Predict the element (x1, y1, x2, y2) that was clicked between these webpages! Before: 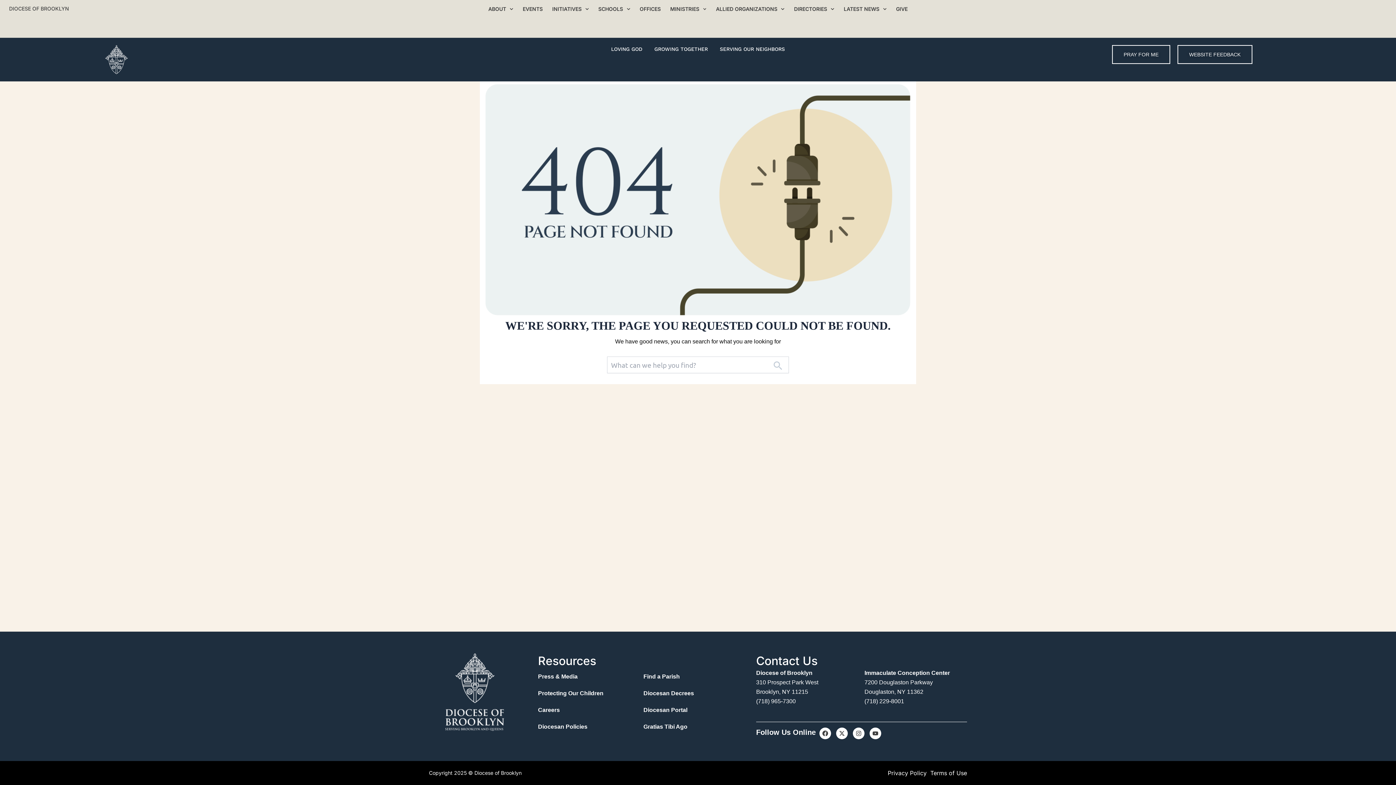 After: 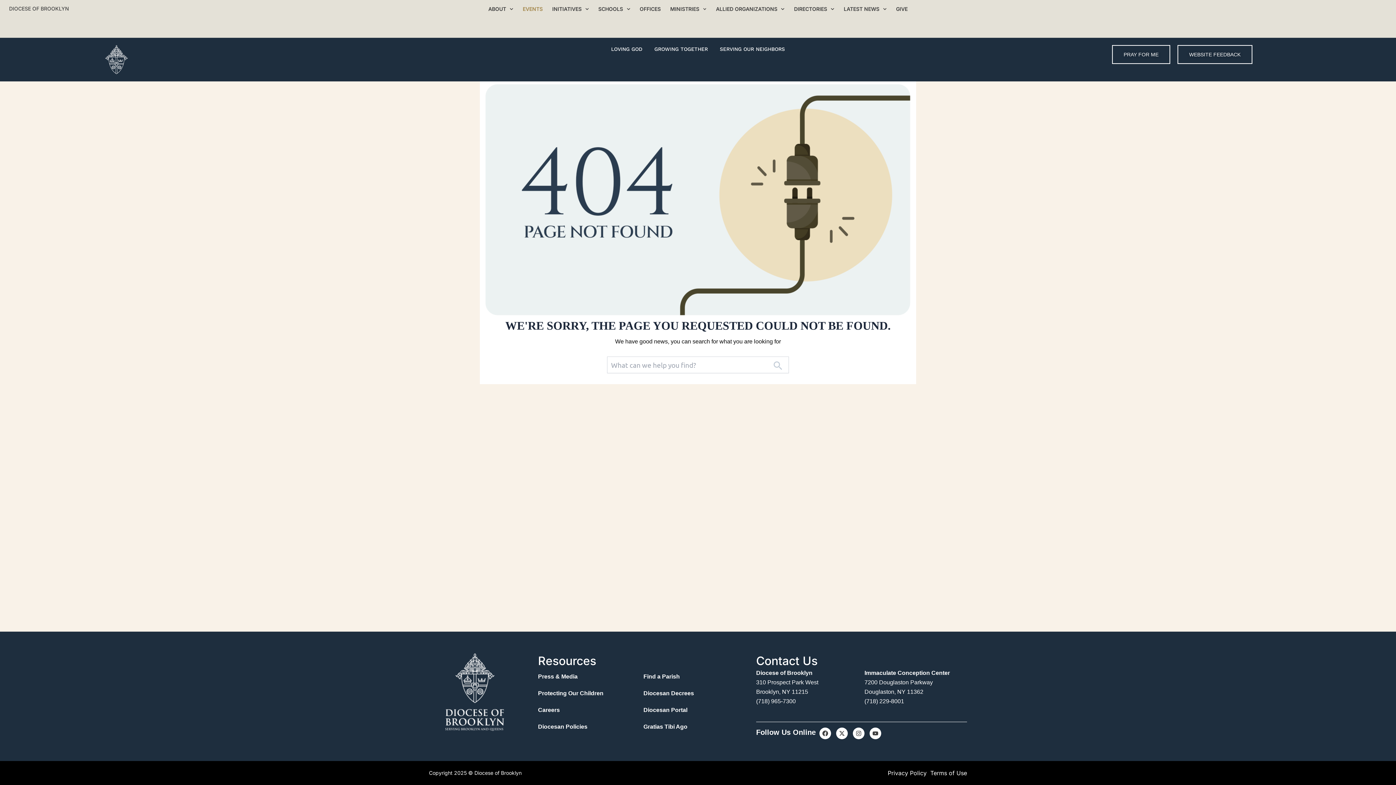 Action: label: EVENTS bbox: (518, 1, 547, 16)